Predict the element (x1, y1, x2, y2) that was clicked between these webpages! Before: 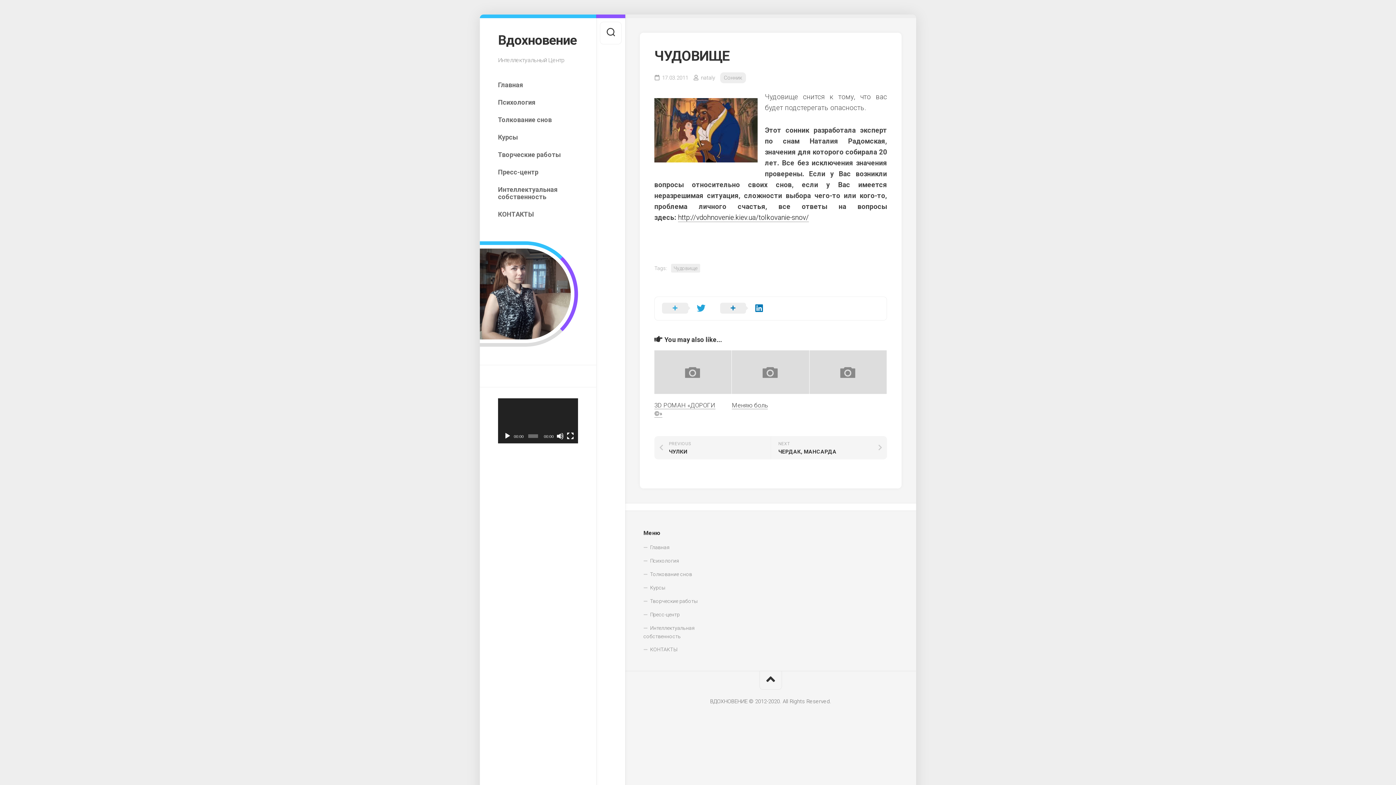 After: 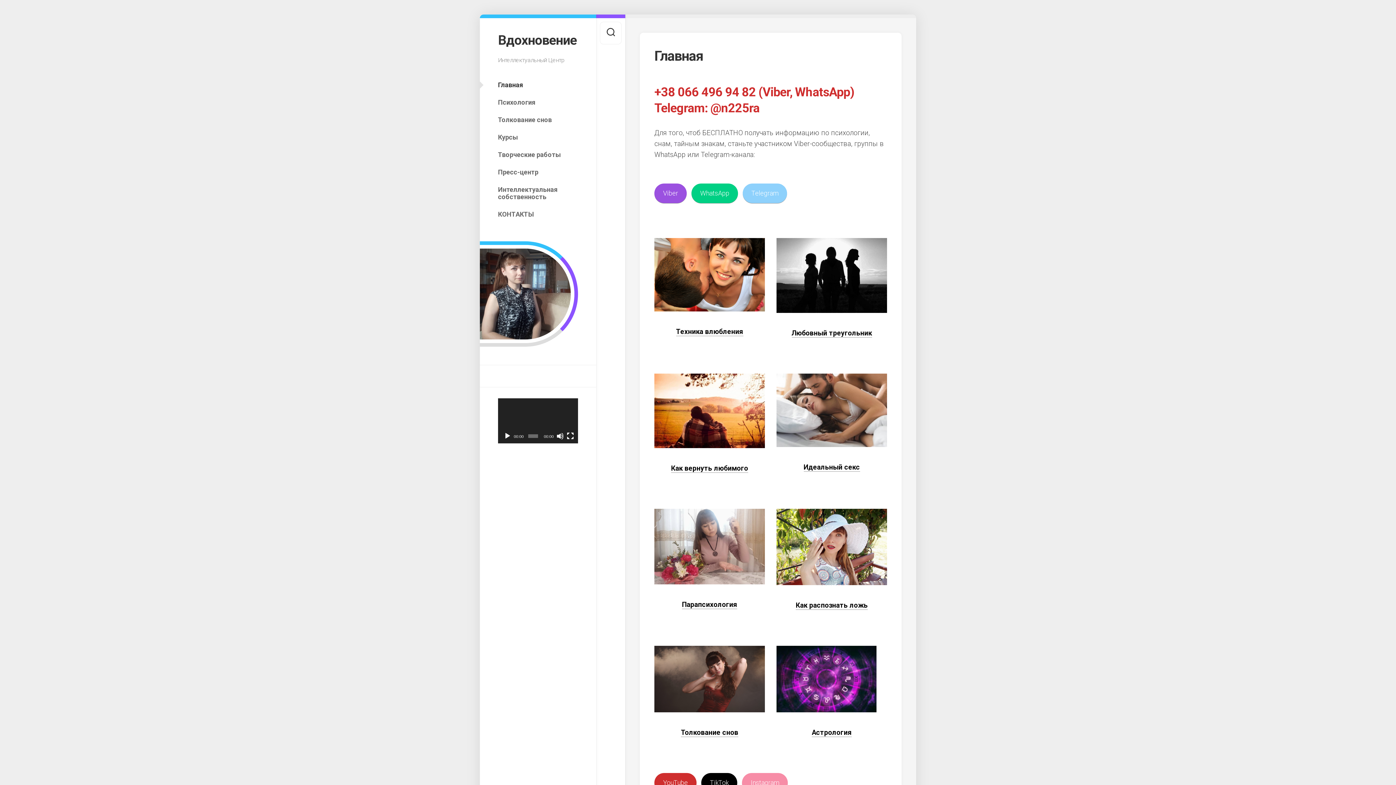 Action: label: Главная bbox: (498, 77, 578, 92)